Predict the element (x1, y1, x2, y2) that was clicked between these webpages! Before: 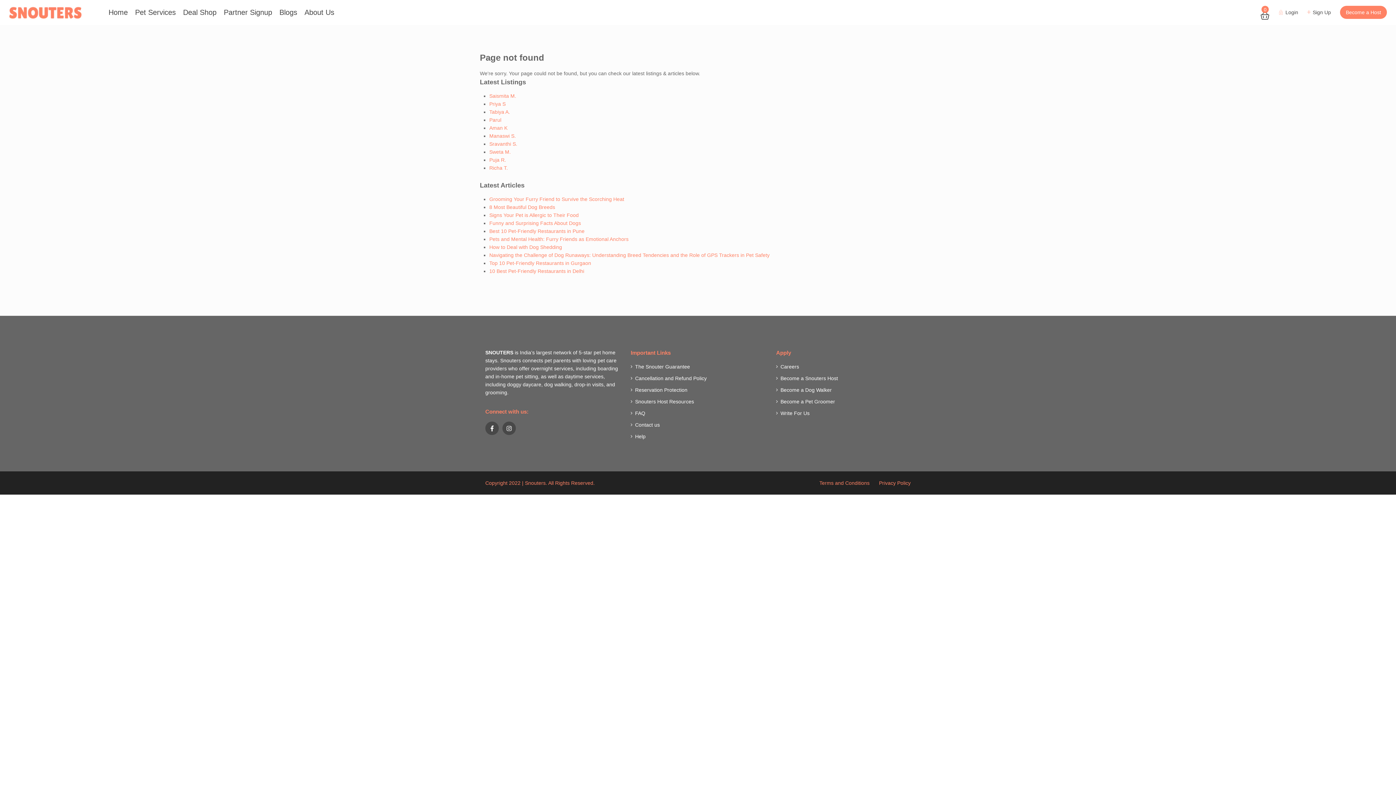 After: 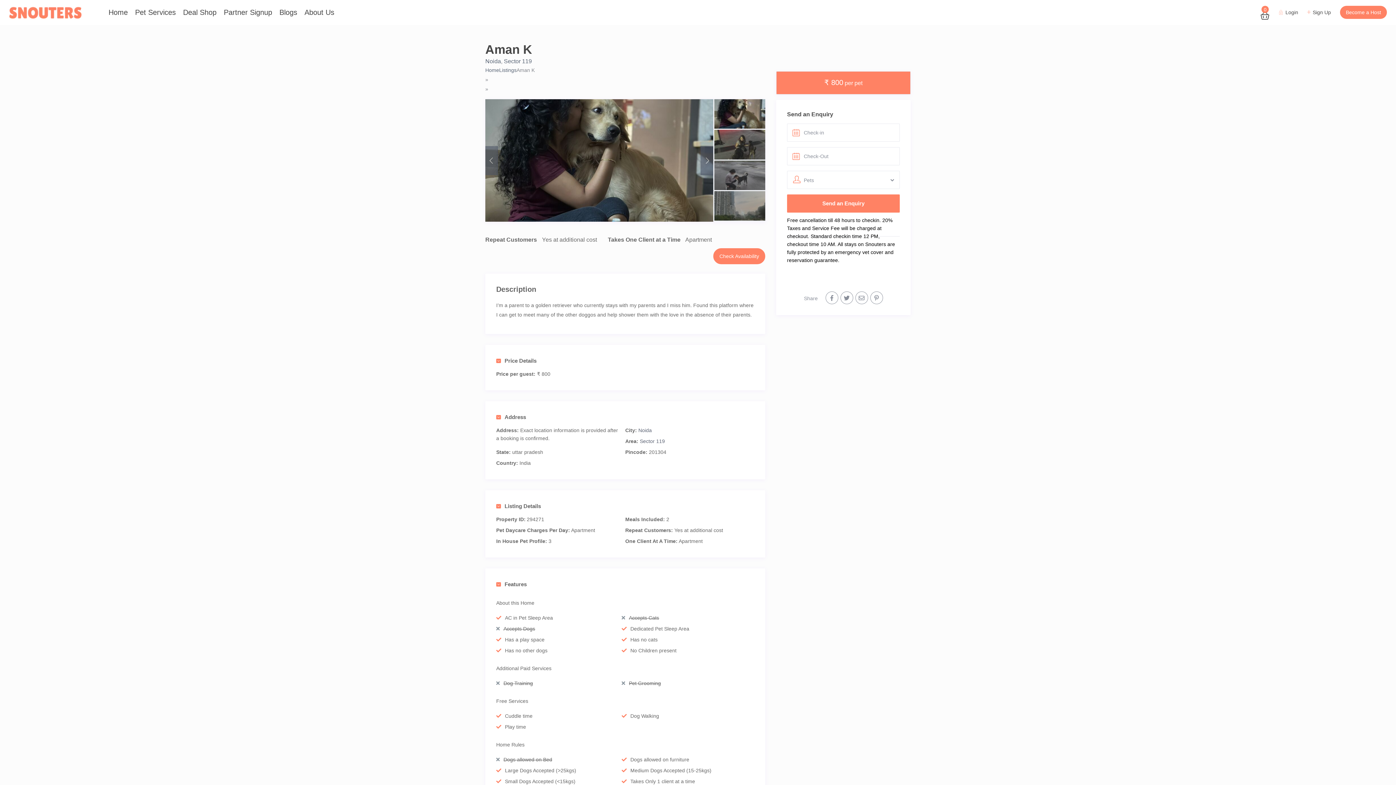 Action: bbox: (489, 125, 507, 130) label: Aman K